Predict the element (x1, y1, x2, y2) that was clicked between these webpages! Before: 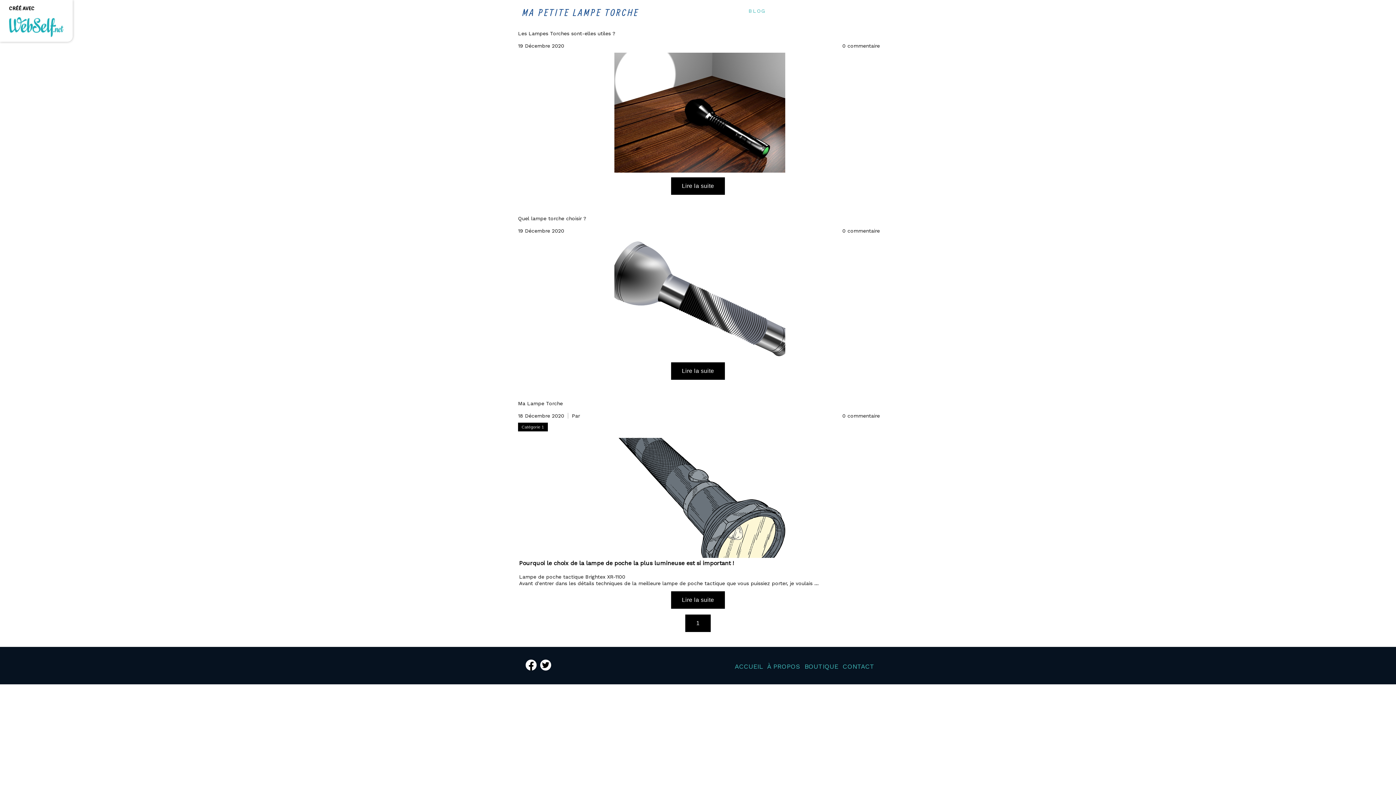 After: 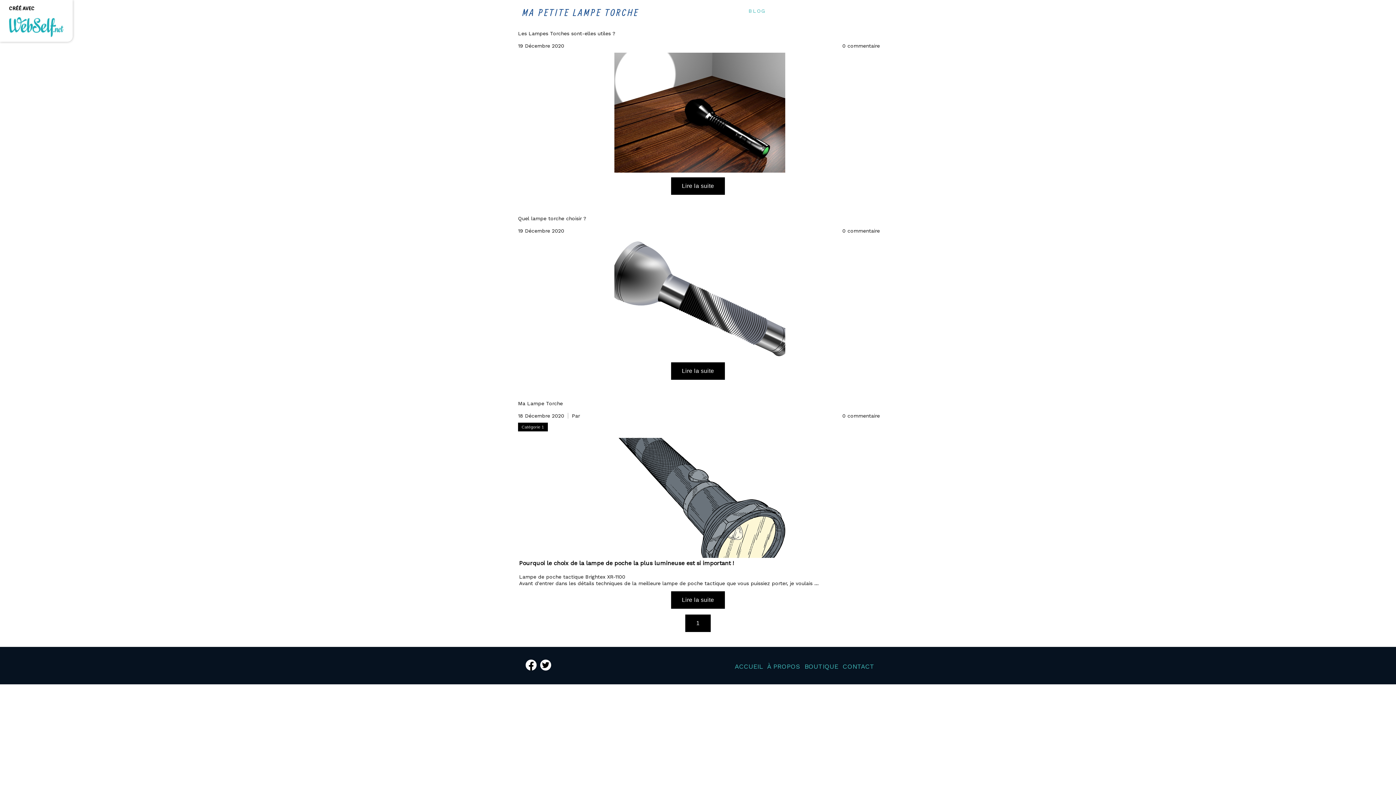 Action: bbox: (842, 664, 874, 670) label: CONTACT